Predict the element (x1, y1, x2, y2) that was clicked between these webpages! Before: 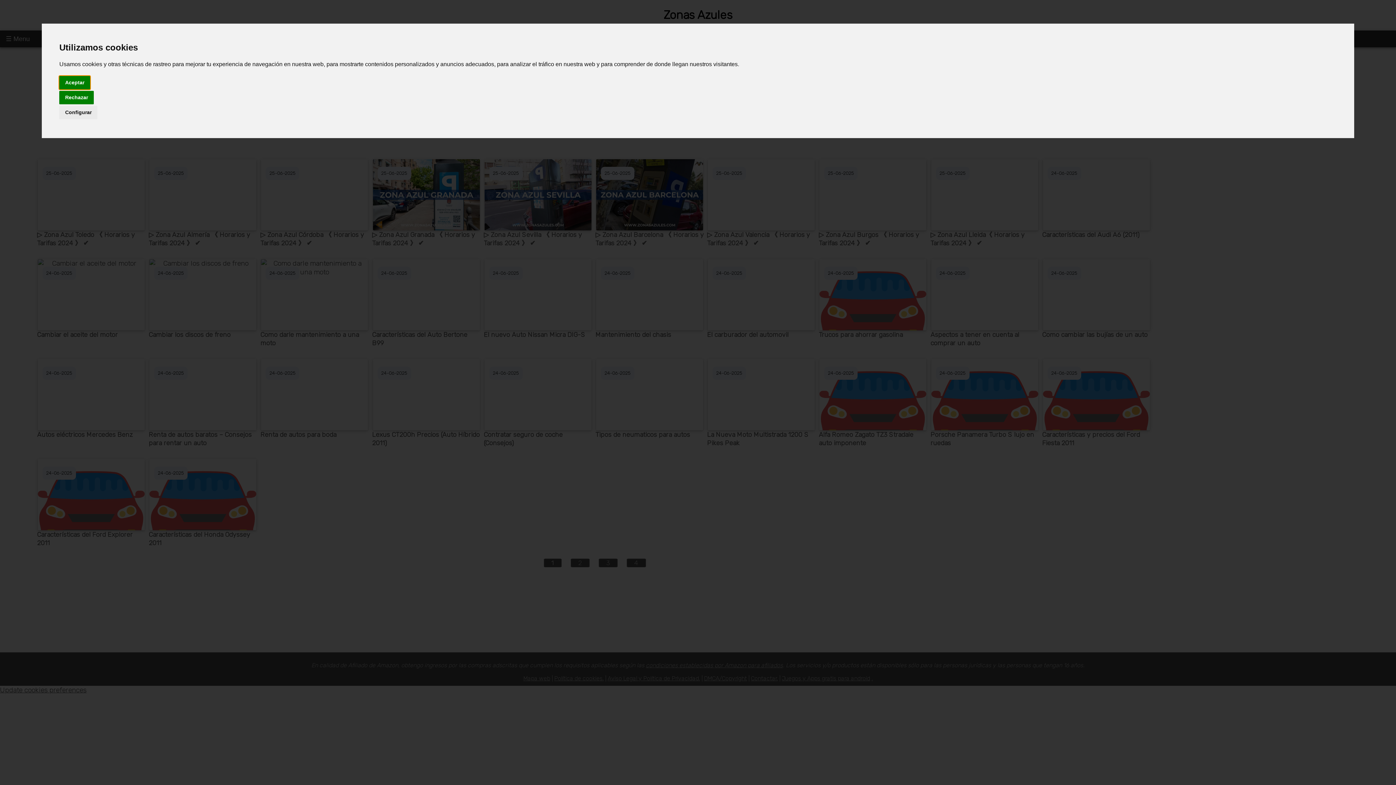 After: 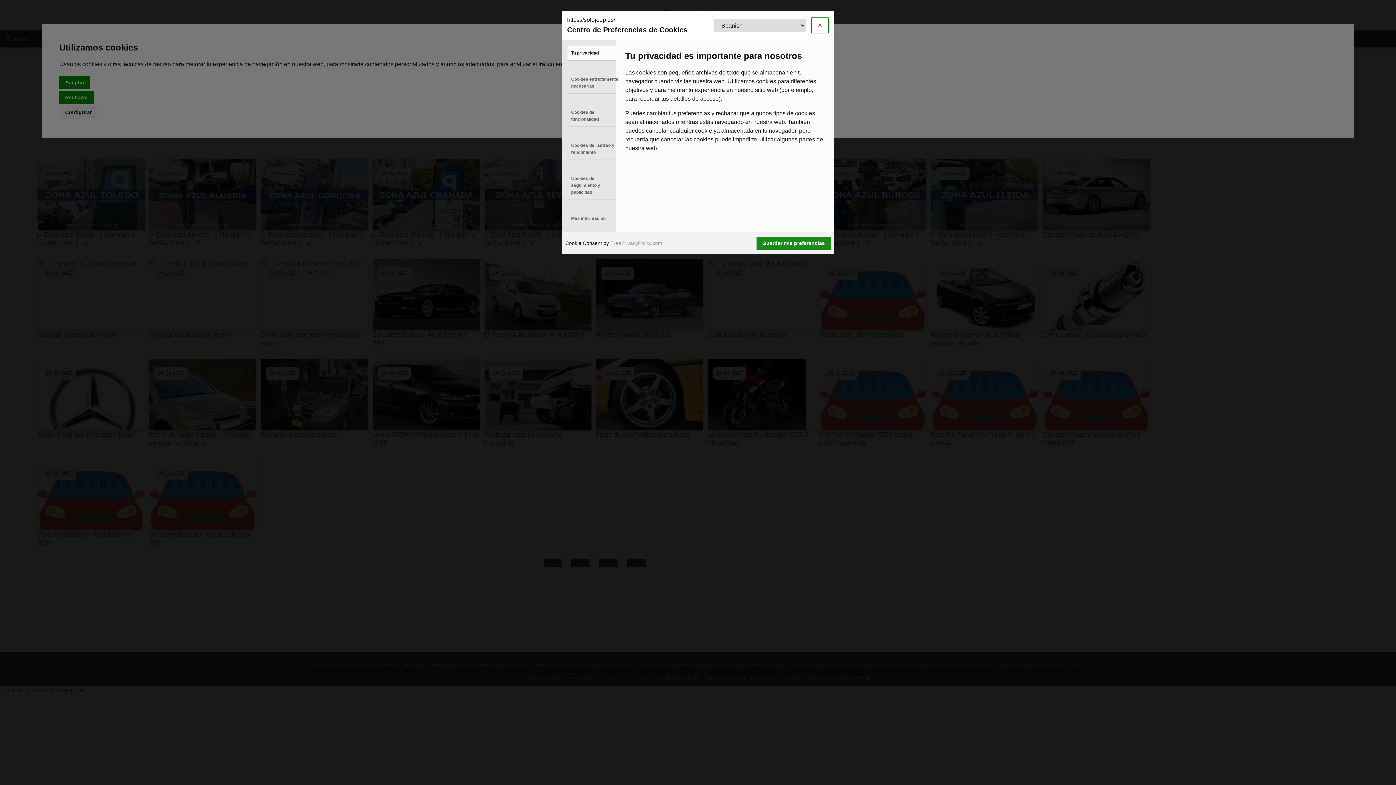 Action: bbox: (59, 105, 97, 119) label: Configurar